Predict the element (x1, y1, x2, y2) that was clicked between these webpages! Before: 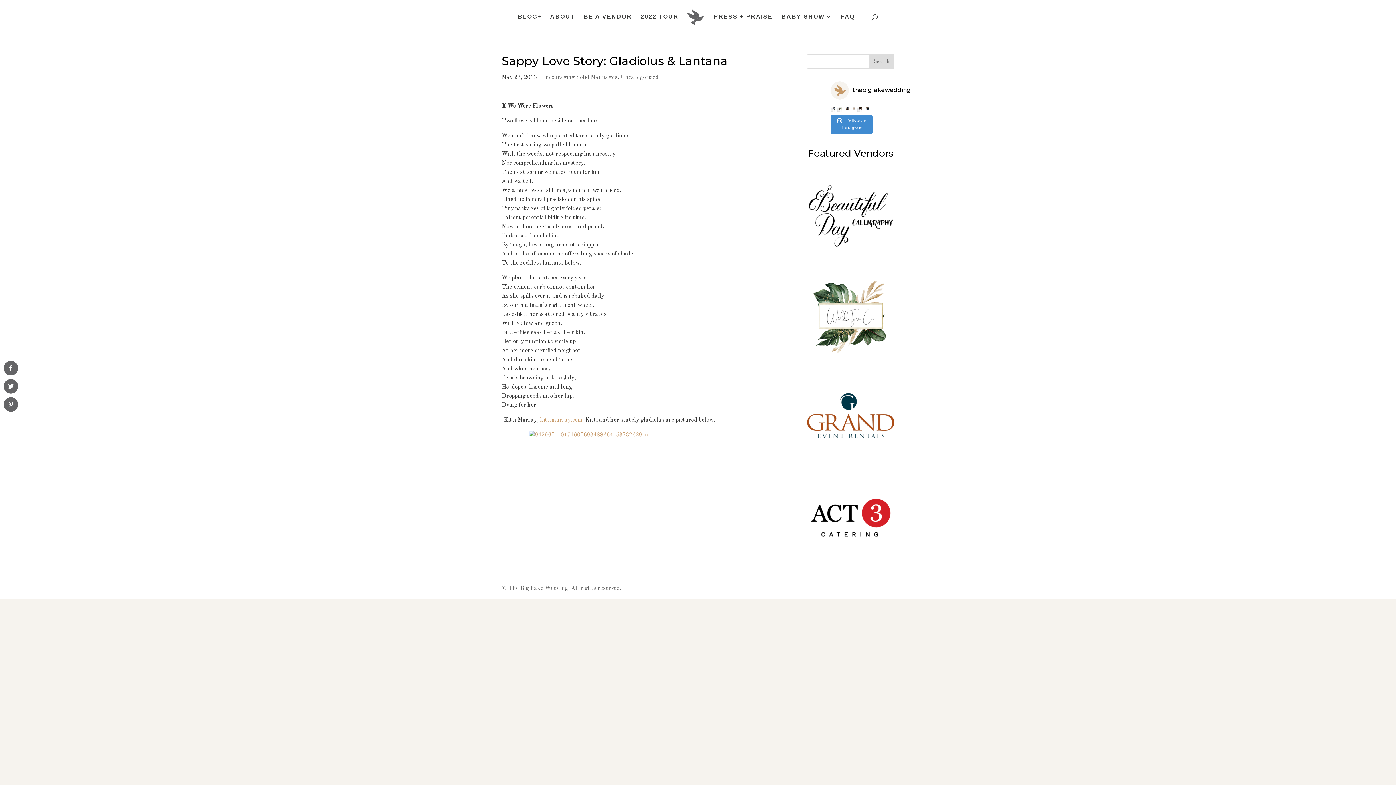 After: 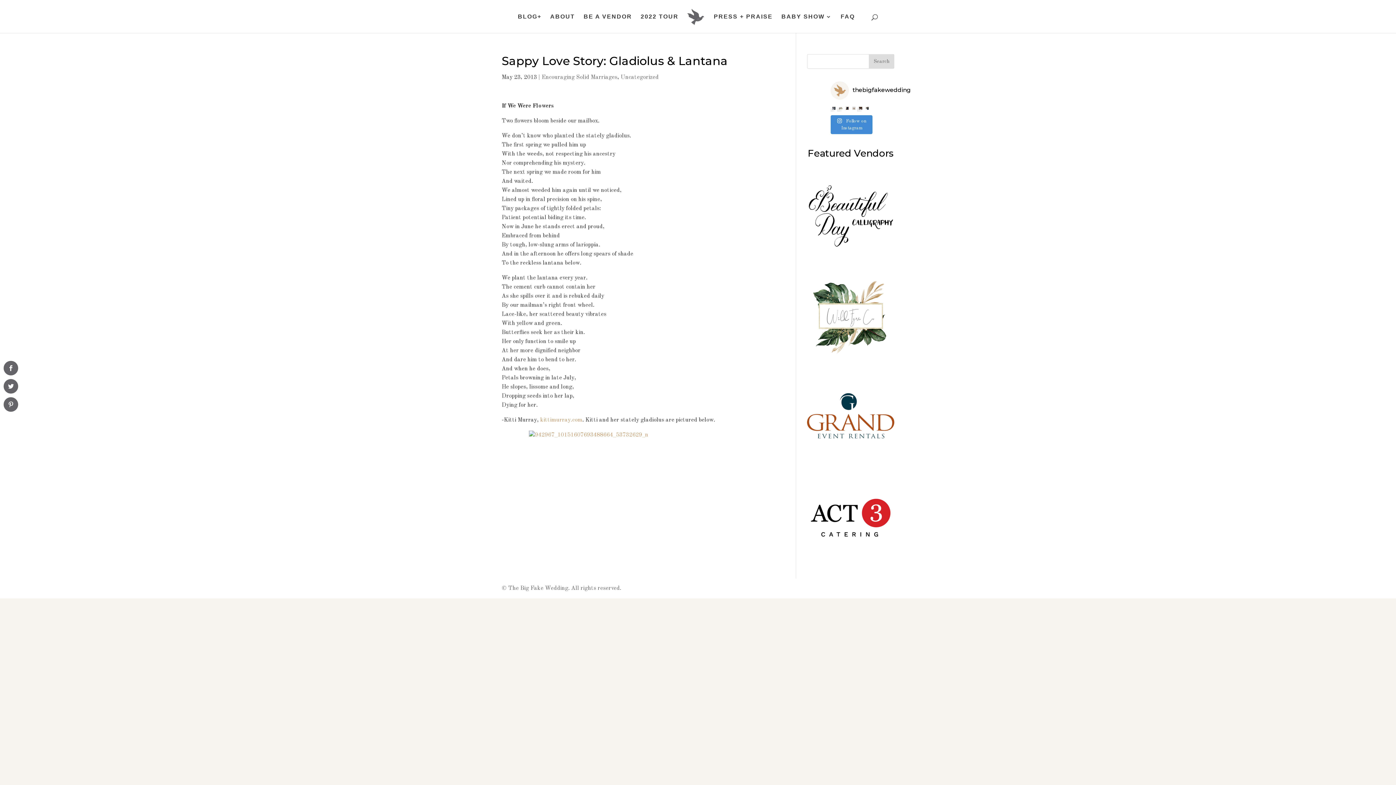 Action: bbox: (807, 255, 894, 261)